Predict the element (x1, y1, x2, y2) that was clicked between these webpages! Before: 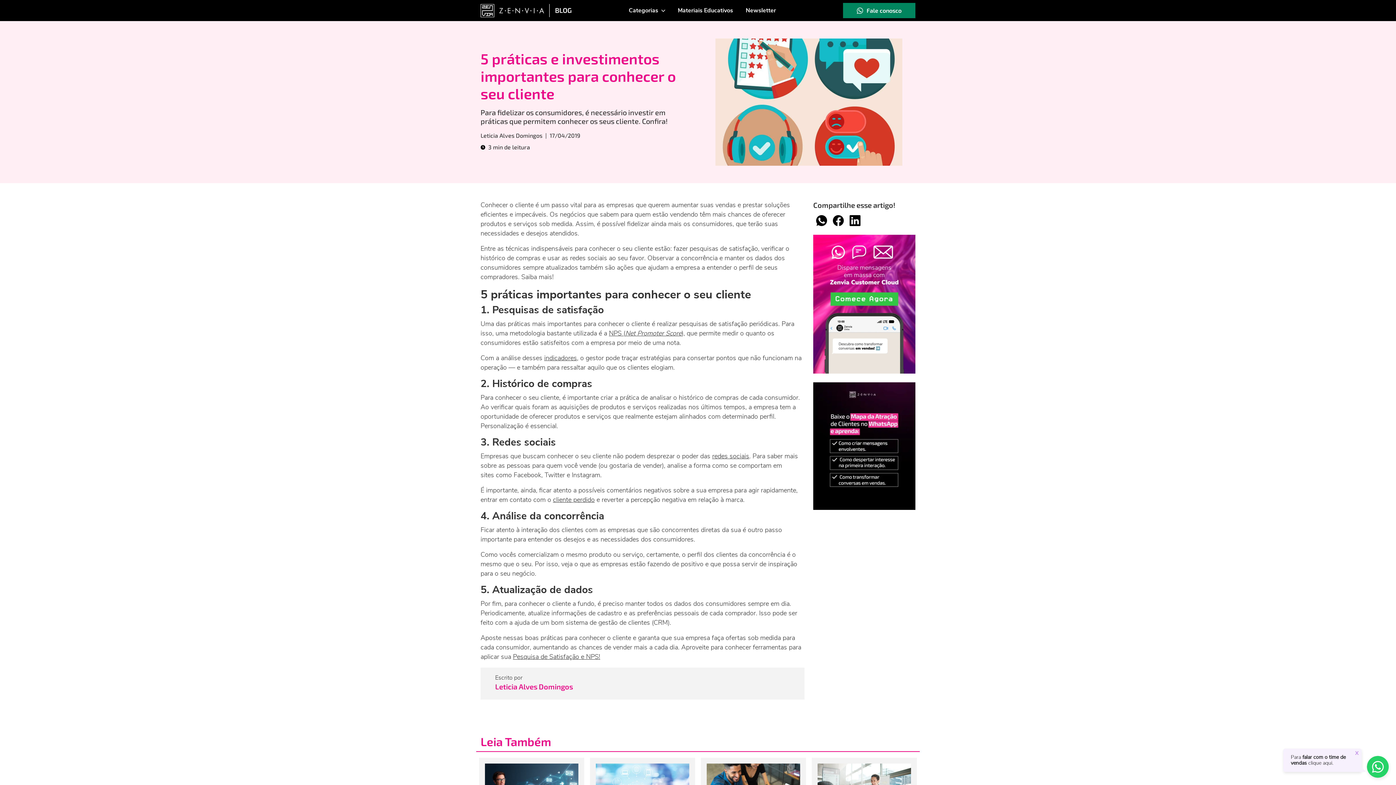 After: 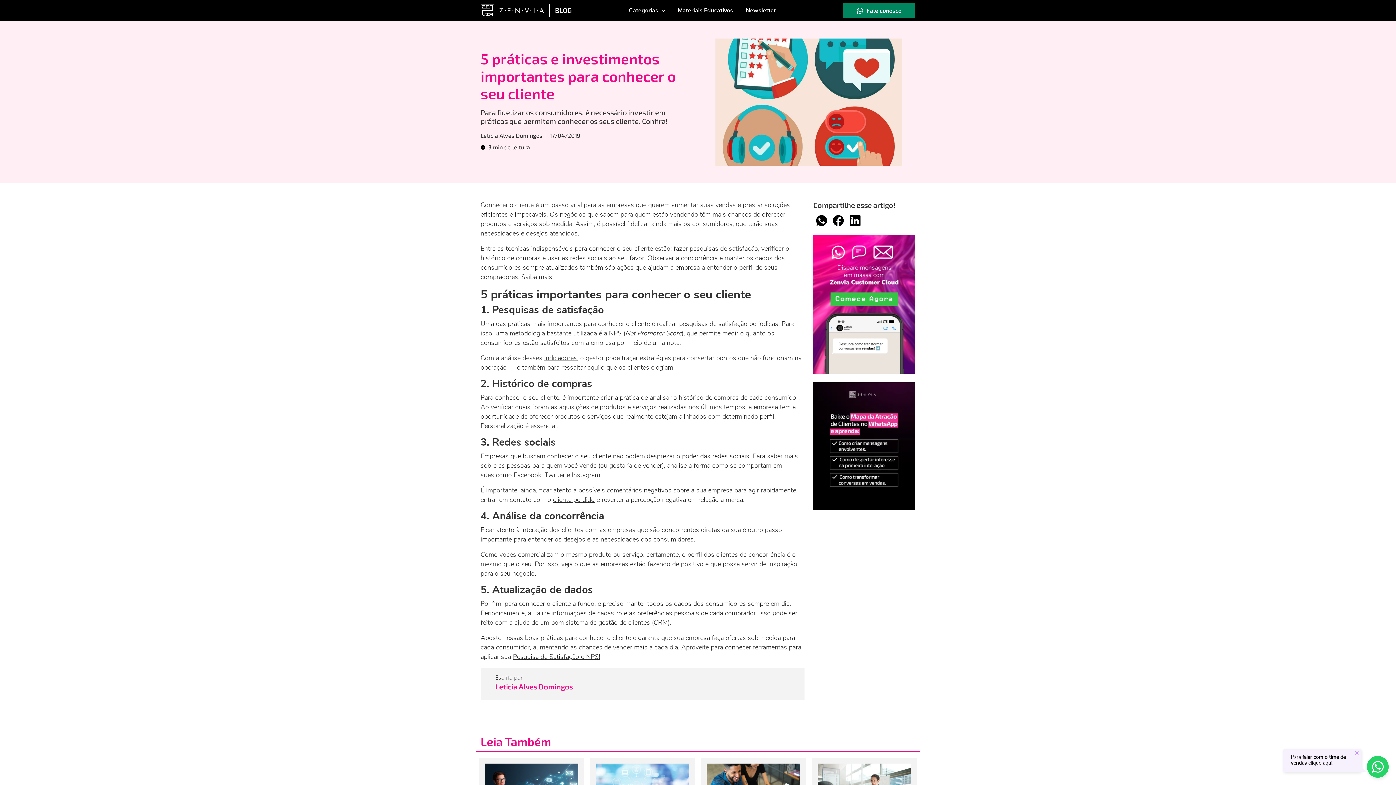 Action: bbox: (813, 234, 915, 373)